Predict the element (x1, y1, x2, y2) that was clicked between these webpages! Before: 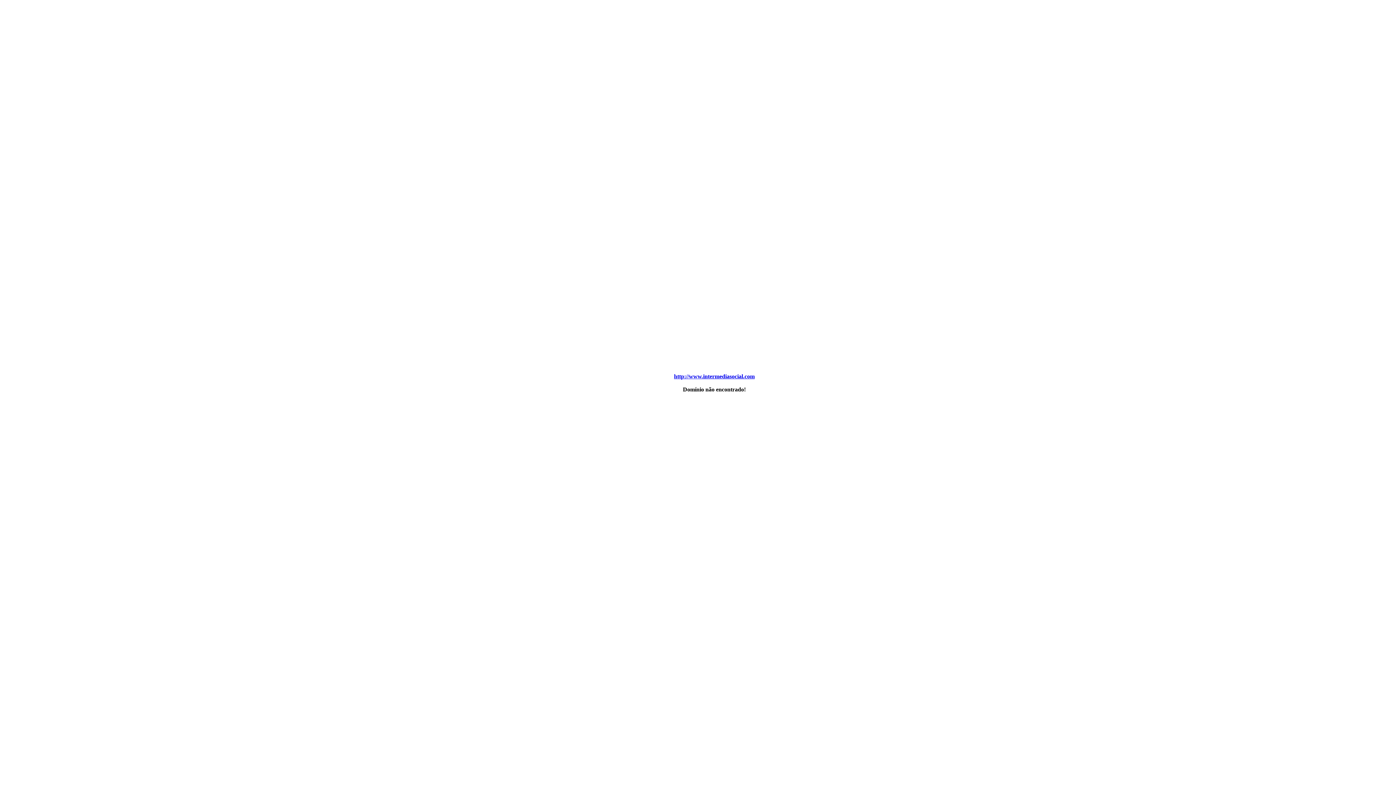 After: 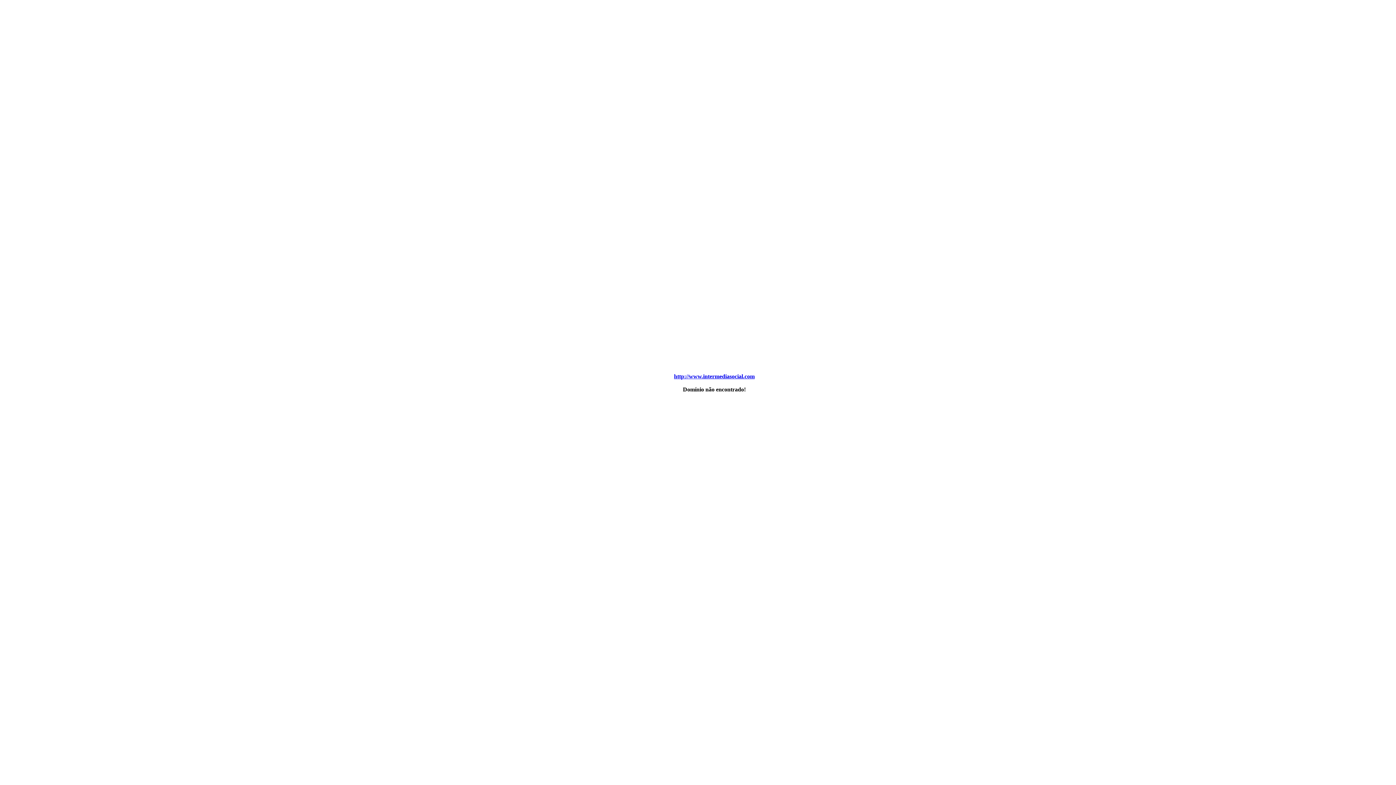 Action: label: http://www.intermediasocial.com bbox: (674, 373, 754, 379)